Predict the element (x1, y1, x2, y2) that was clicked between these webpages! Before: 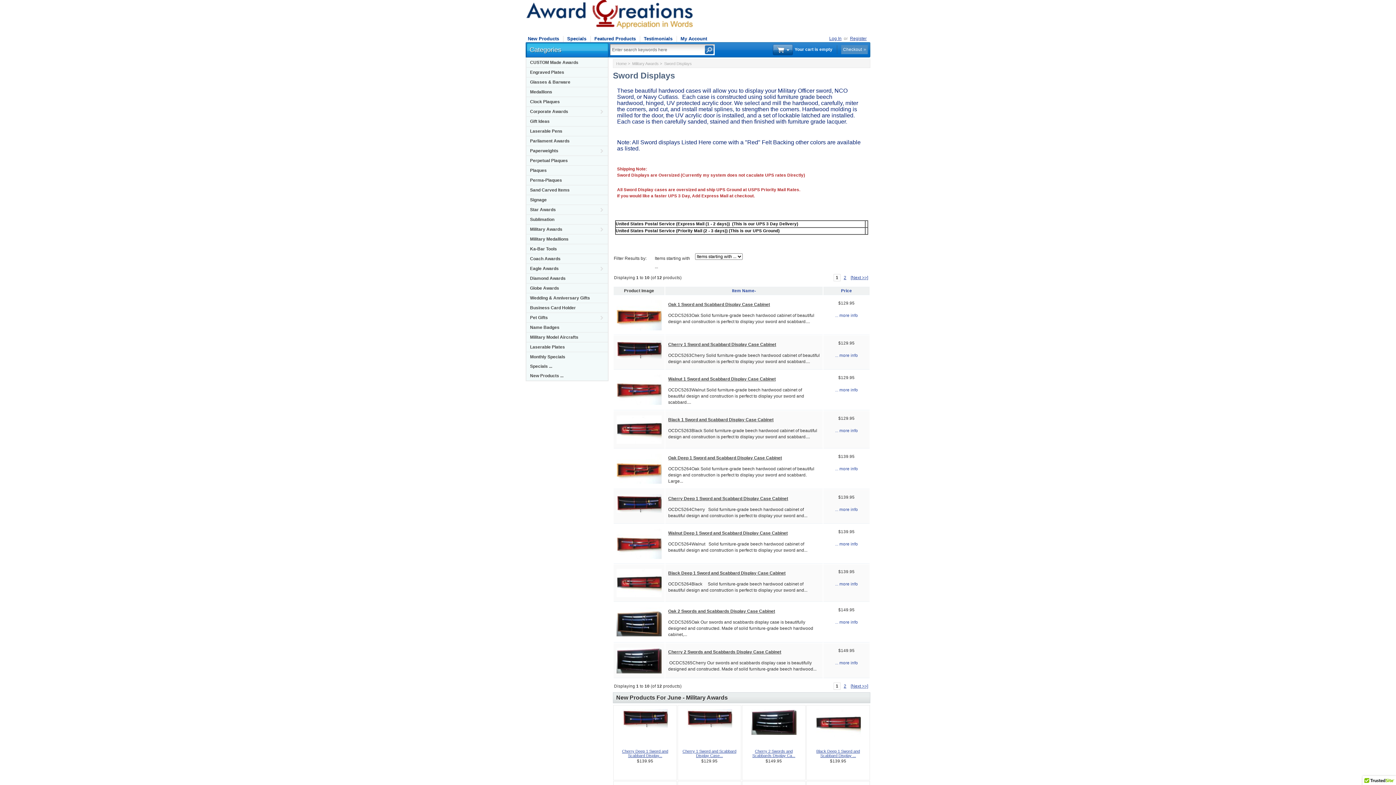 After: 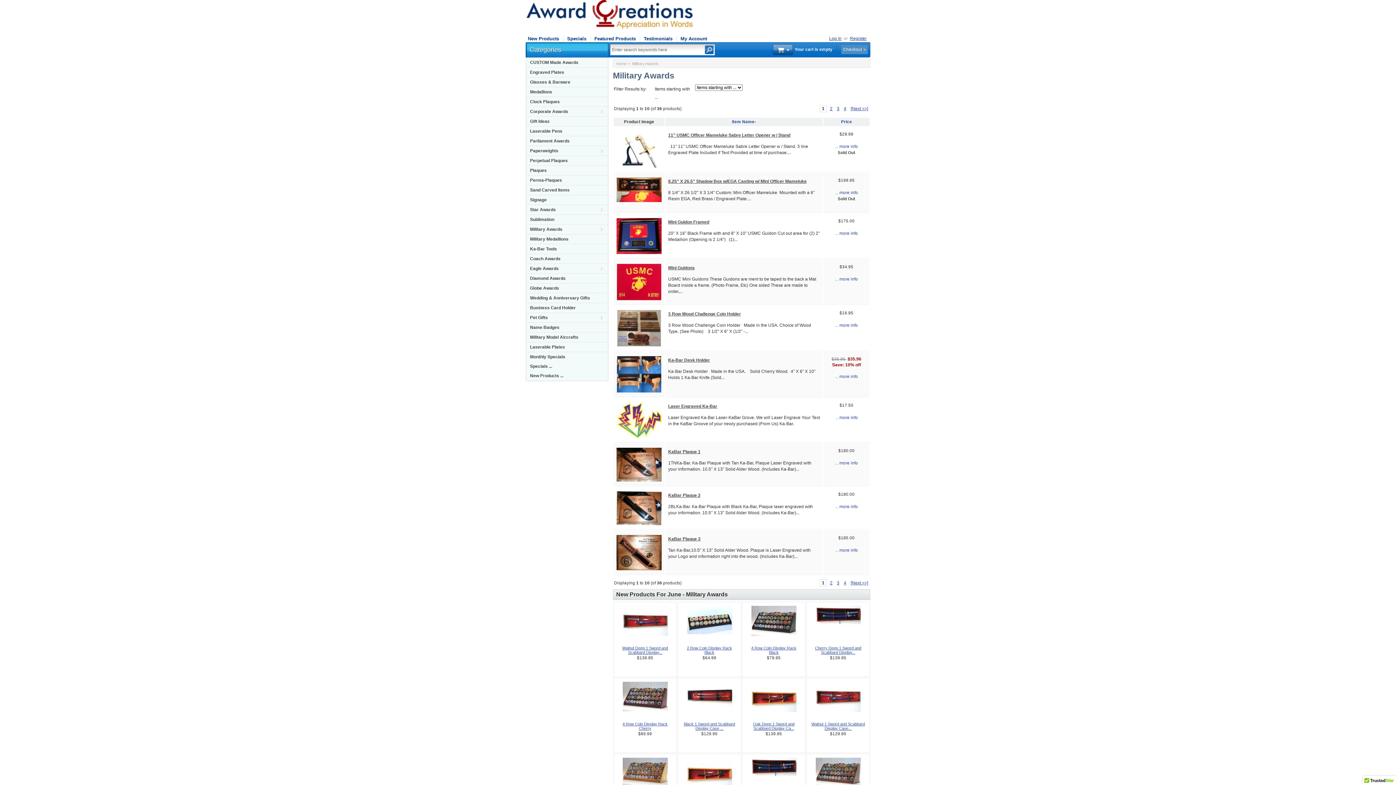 Action: bbox: (526, 224, 608, 234) label: Military Awards